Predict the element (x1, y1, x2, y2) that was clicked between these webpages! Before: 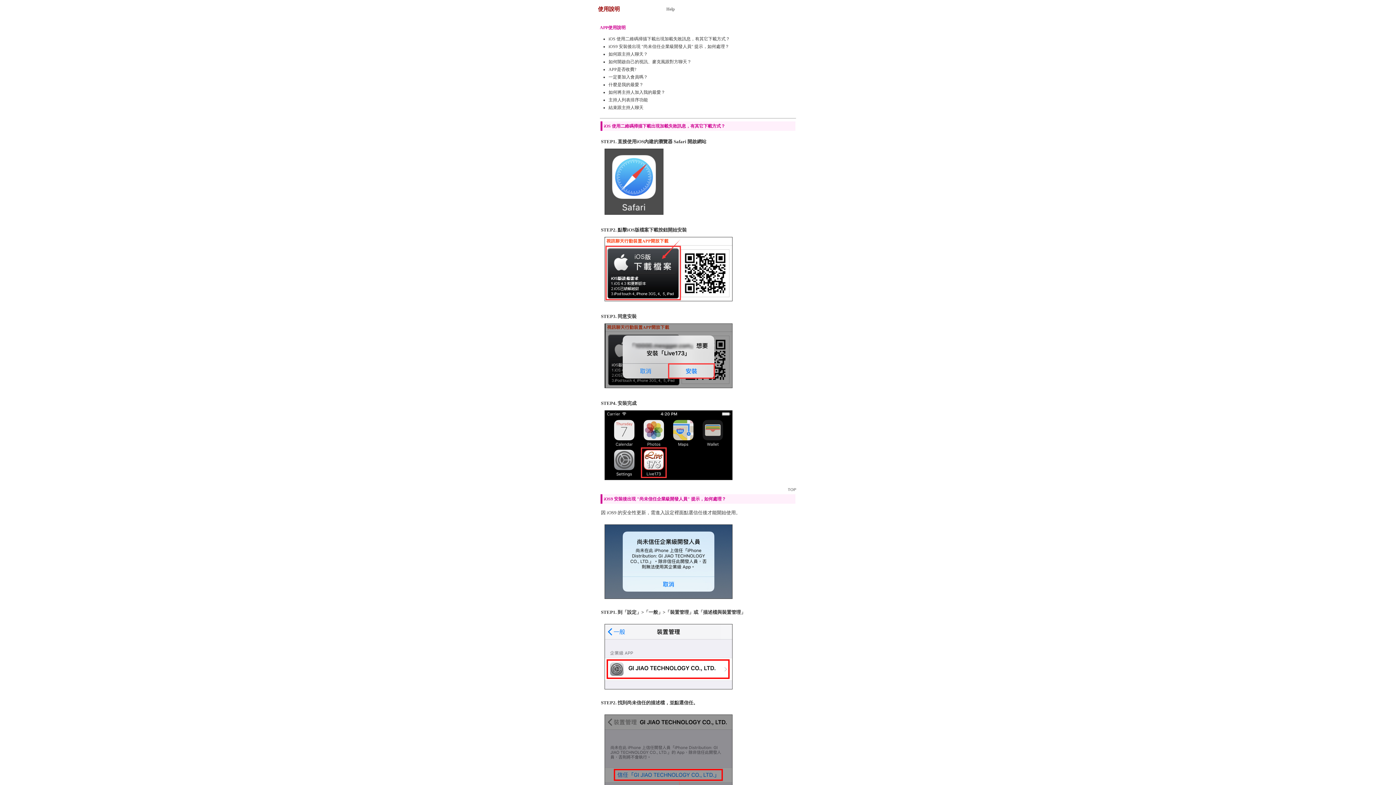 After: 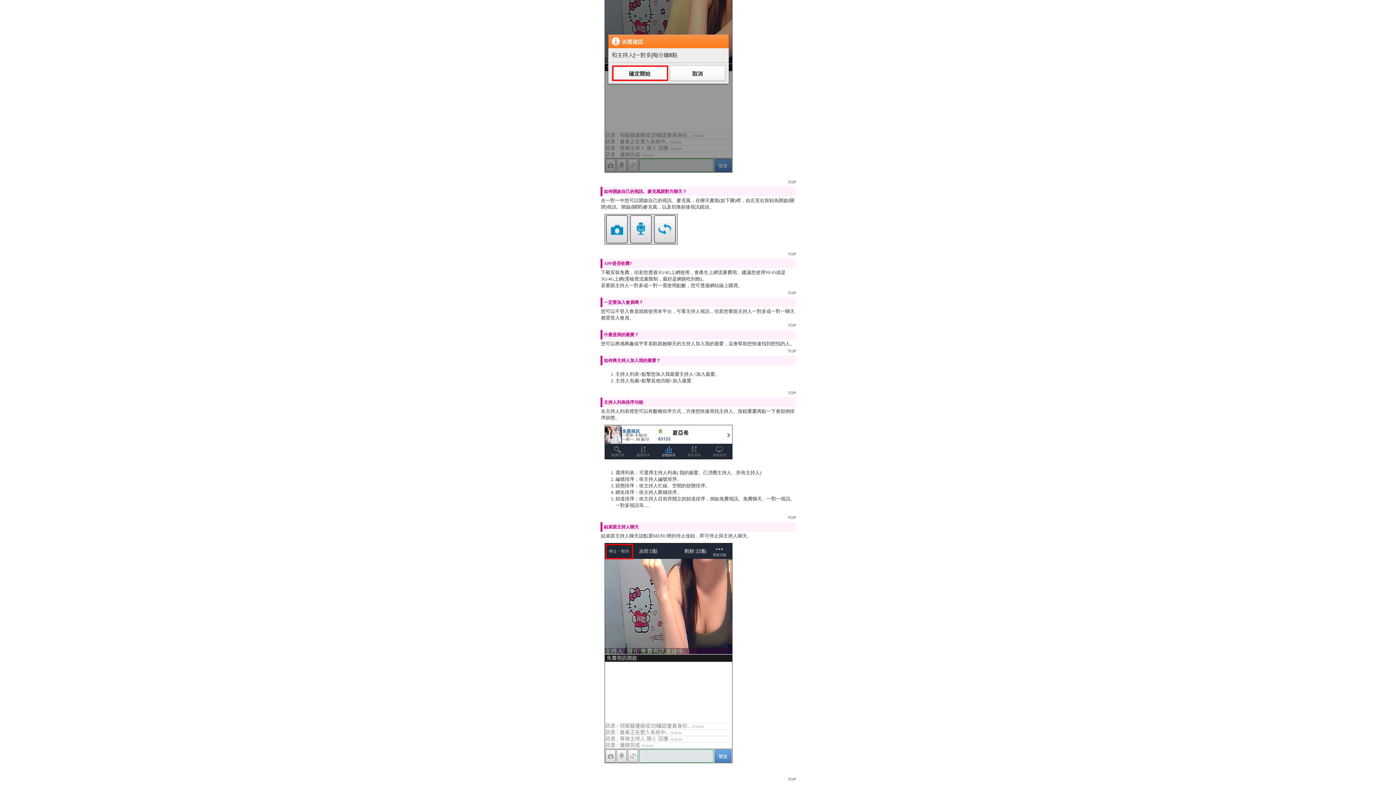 Action: bbox: (608, 66, 636, 72) label: APP是否收費?